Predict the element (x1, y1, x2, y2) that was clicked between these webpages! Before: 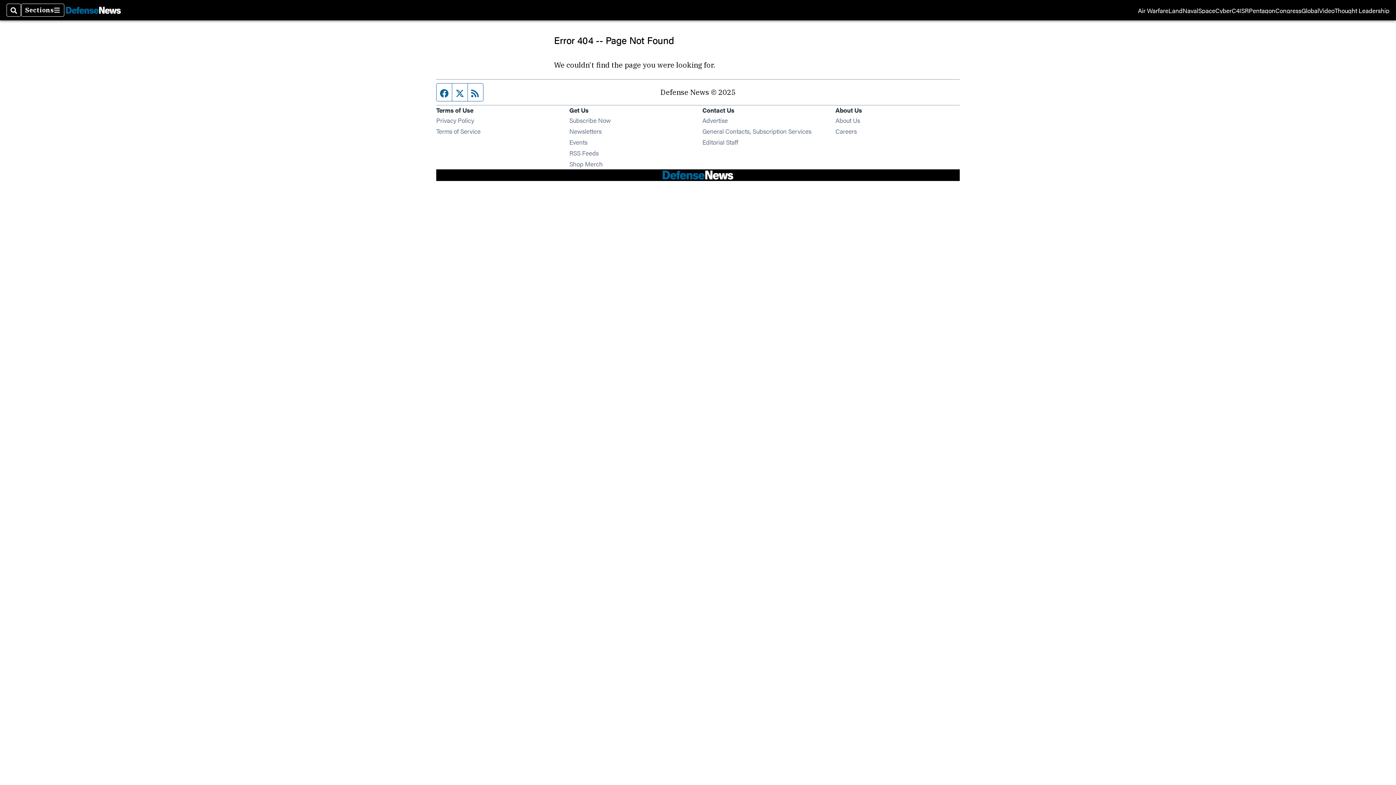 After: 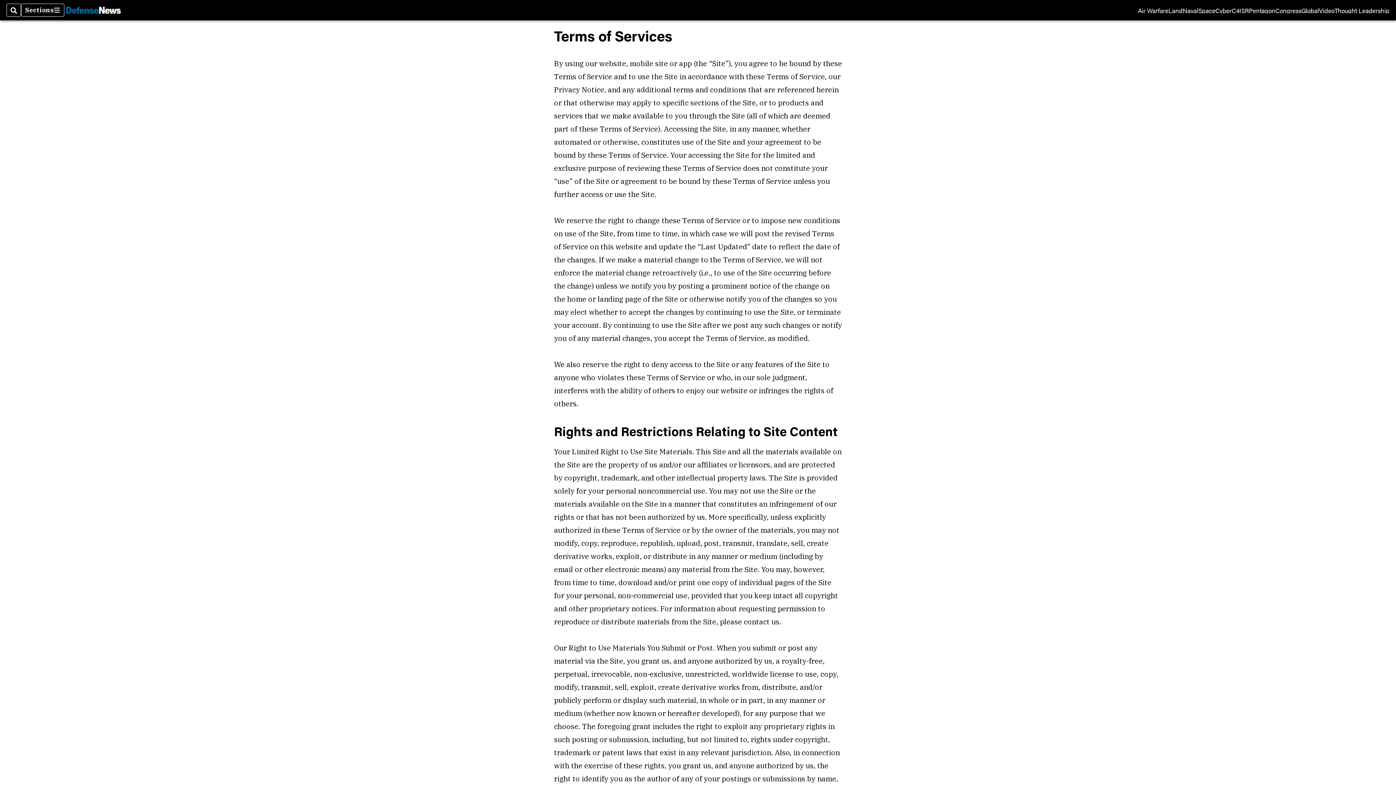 Action: bbox: (436, 126, 480, 135) label: Terms of Service